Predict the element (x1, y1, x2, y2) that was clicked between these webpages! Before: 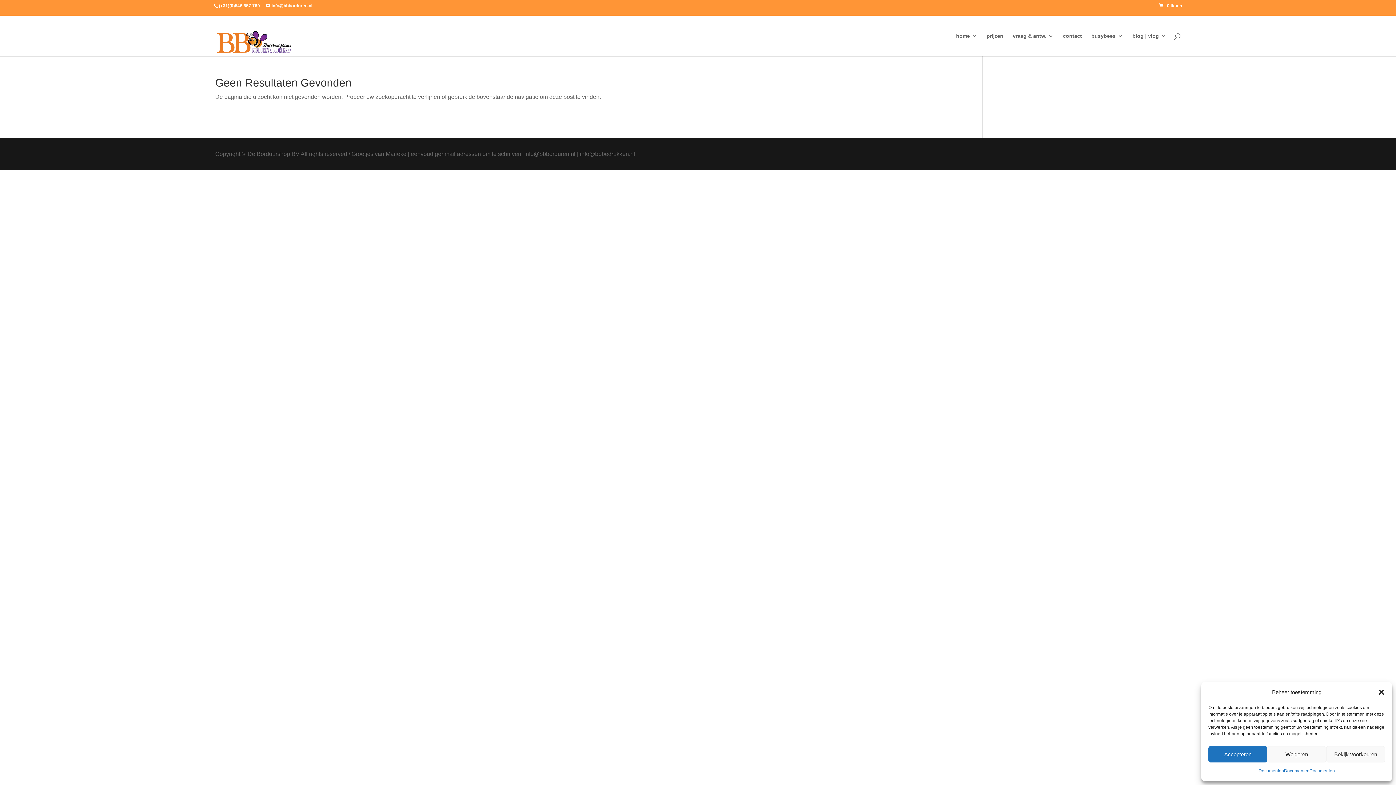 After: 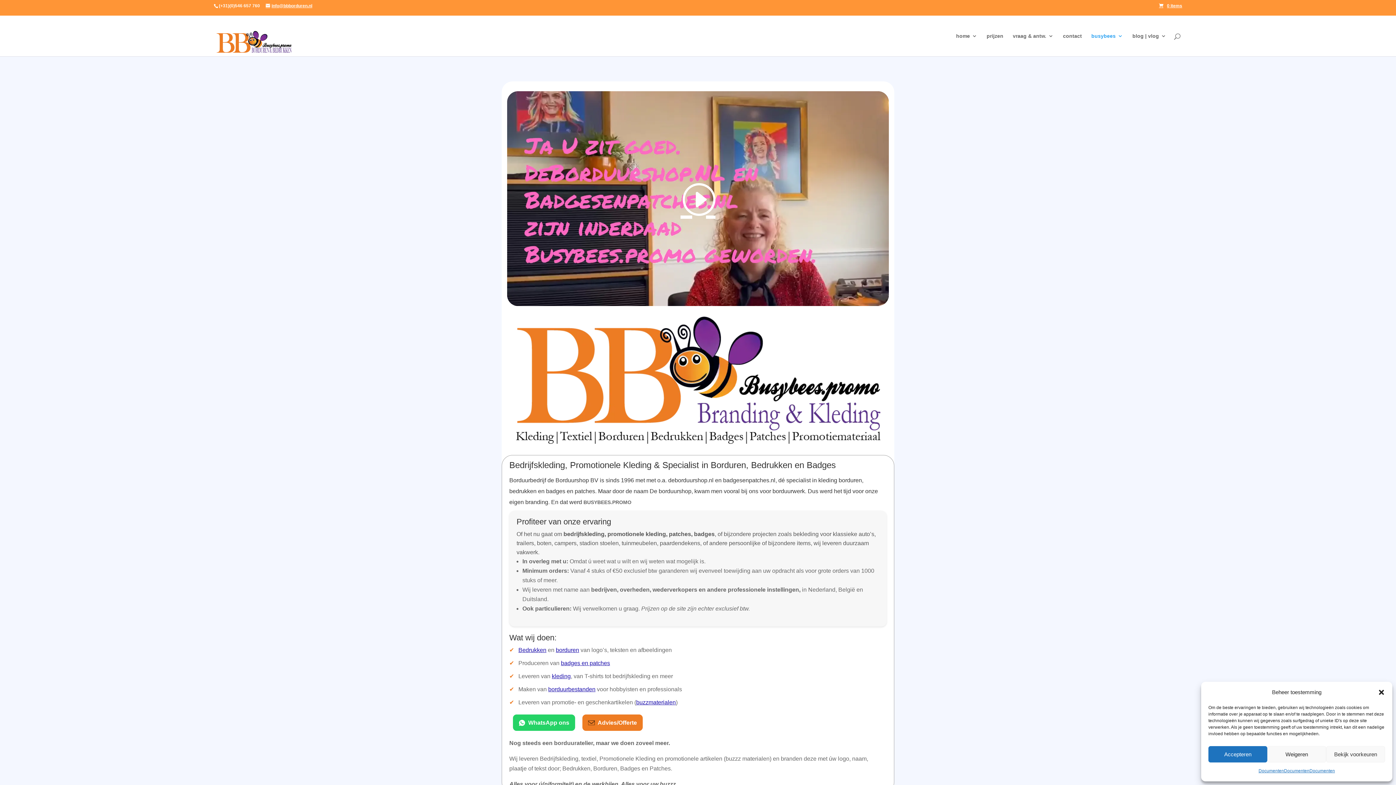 Action: bbox: (216, 38, 291, 44)